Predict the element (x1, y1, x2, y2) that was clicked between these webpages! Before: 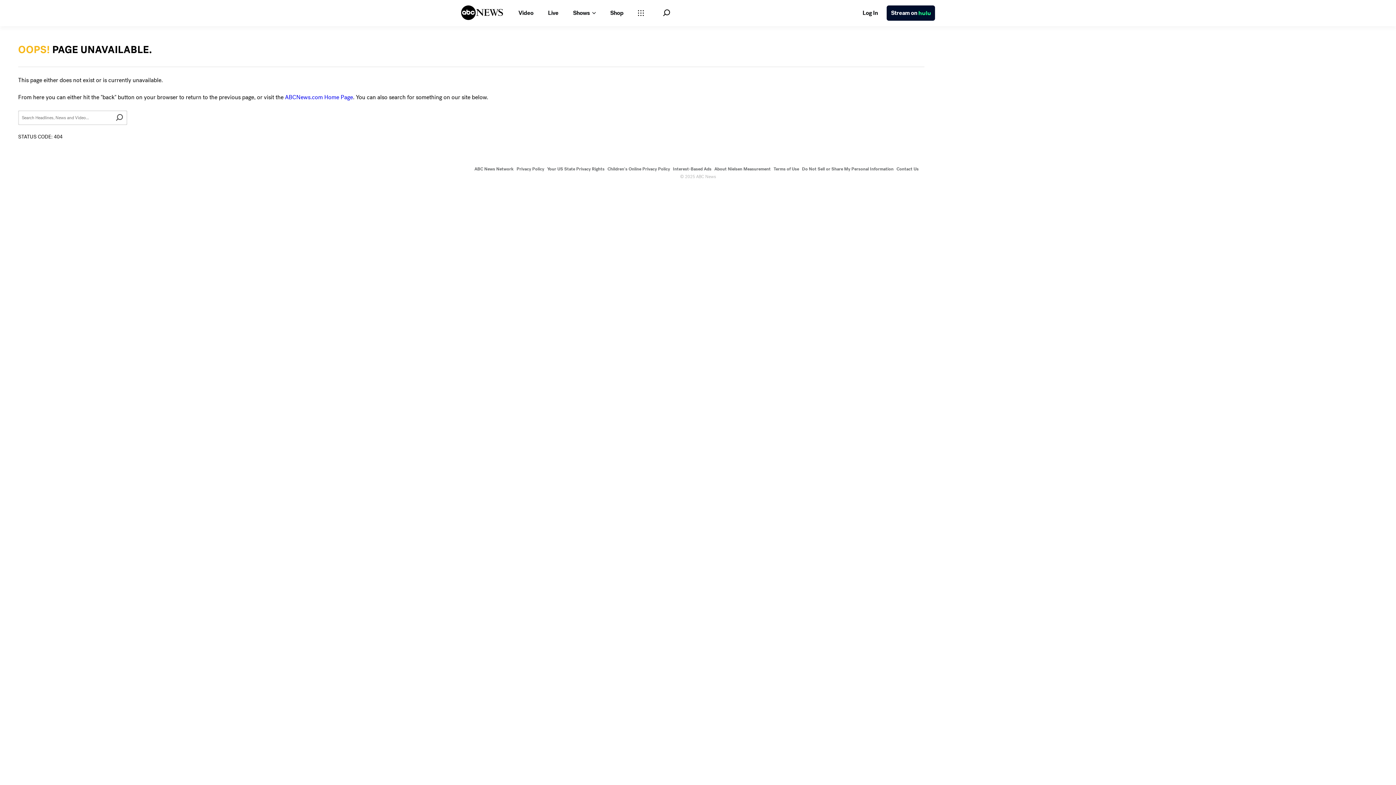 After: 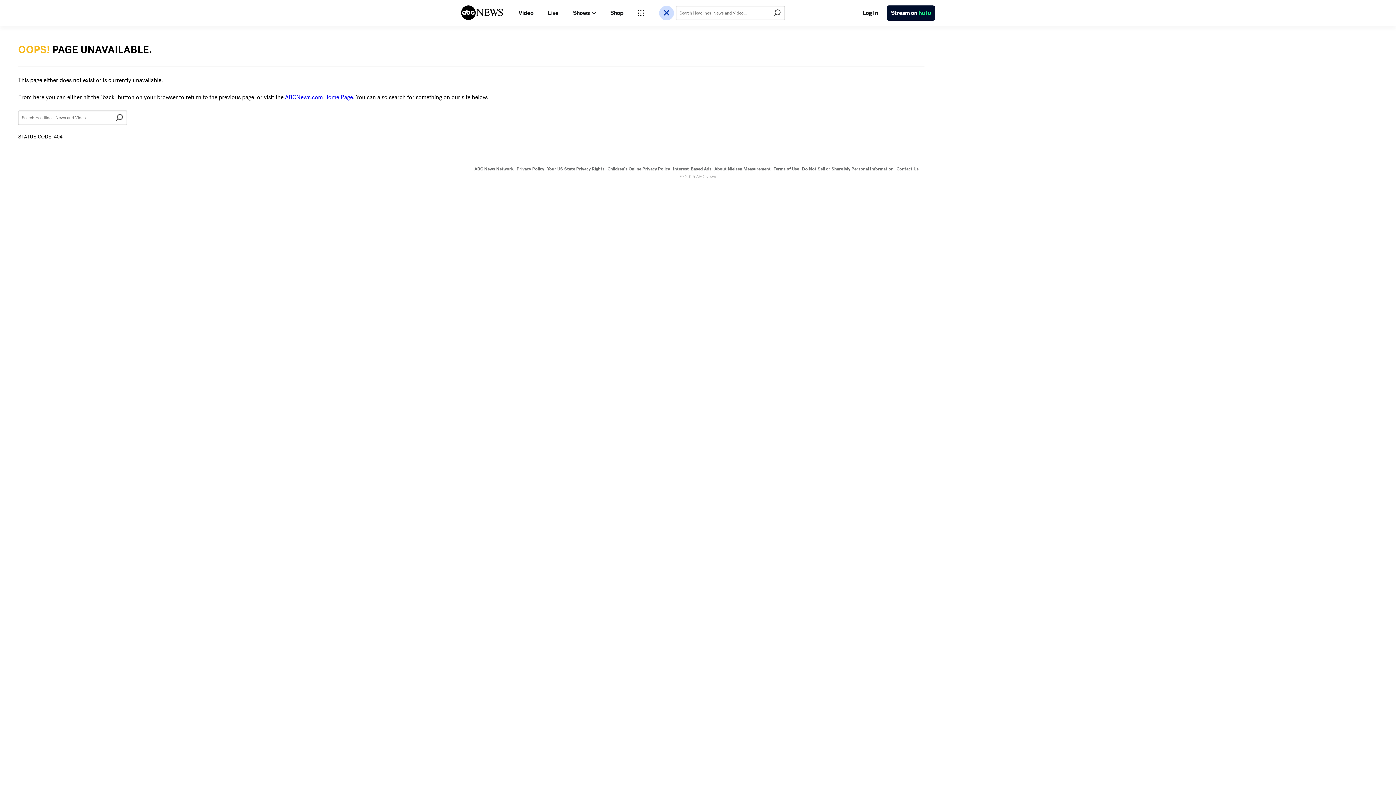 Action: label: Open Search Bar bbox: (663, 9, 670, 16)